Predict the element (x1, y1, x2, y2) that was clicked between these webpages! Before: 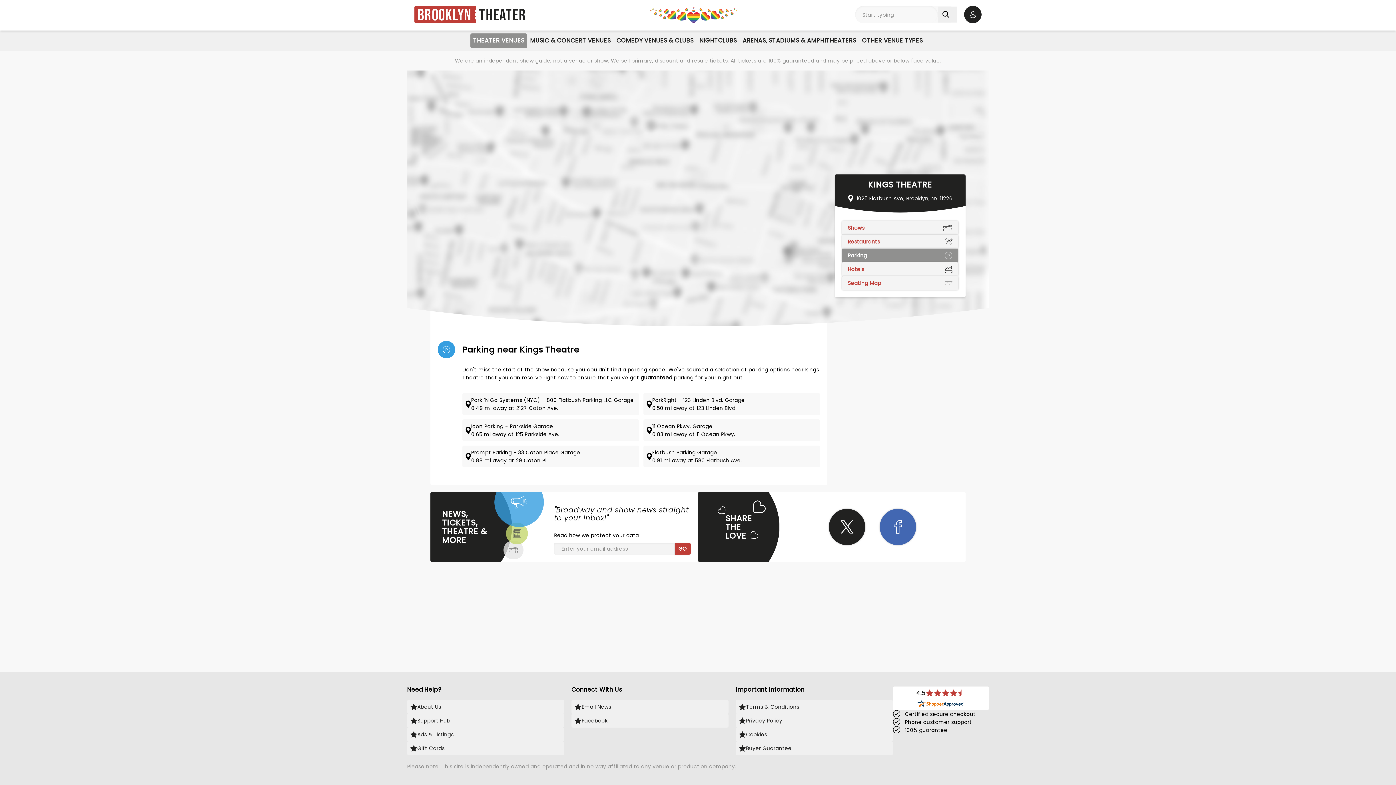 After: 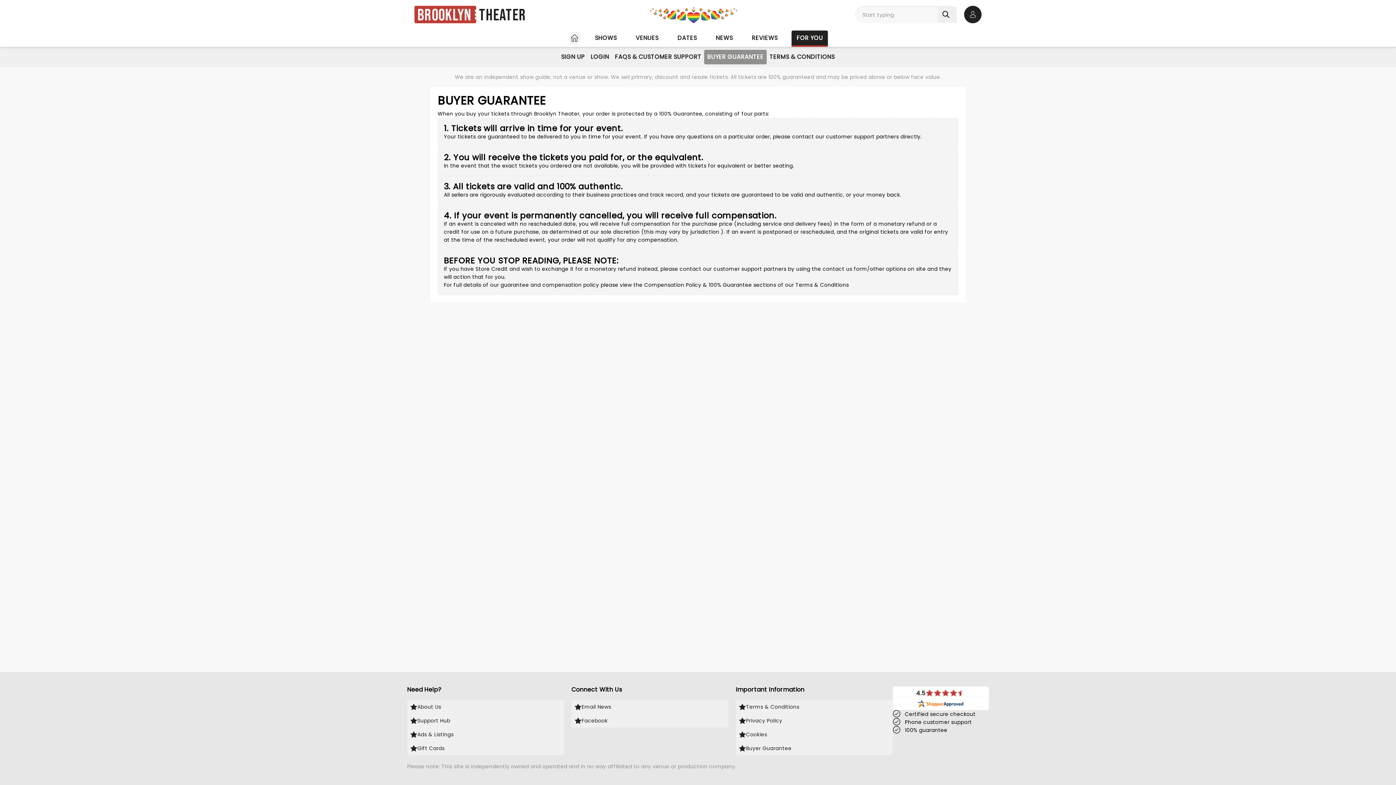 Action: label: Buyer Guarantee bbox: (736, 741, 893, 755)